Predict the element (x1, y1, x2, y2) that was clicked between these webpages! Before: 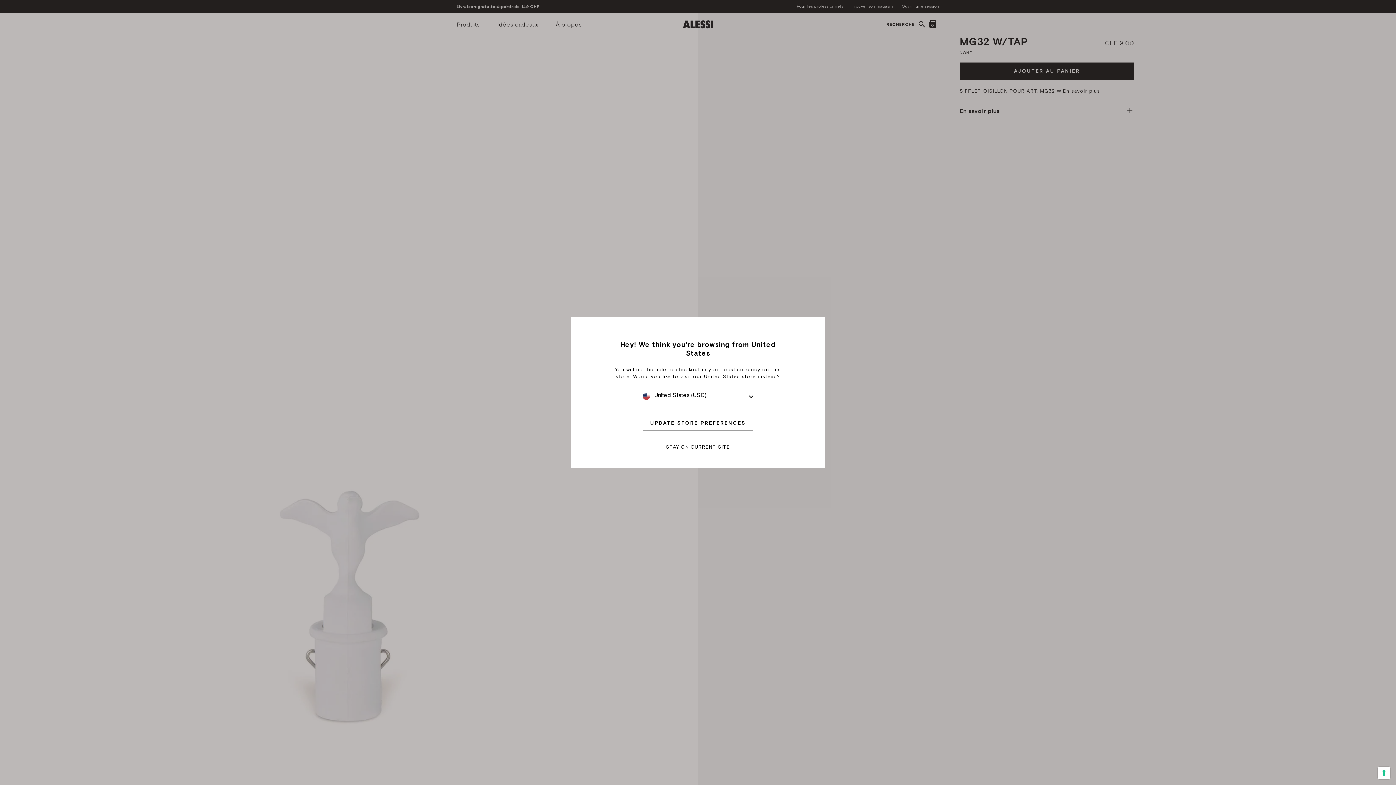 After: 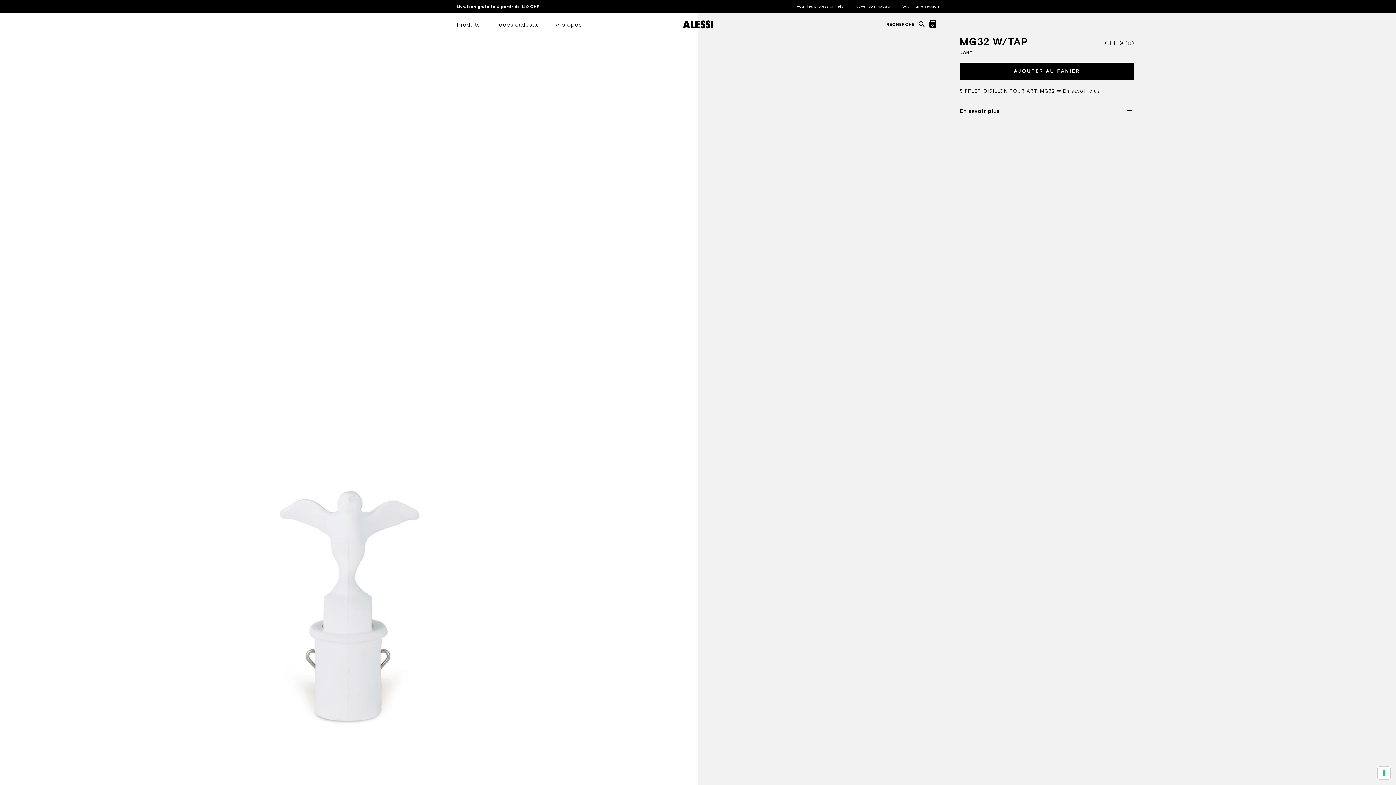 Action: label: STAY ON CURRENT SITE bbox: (652, 443, 743, 450)